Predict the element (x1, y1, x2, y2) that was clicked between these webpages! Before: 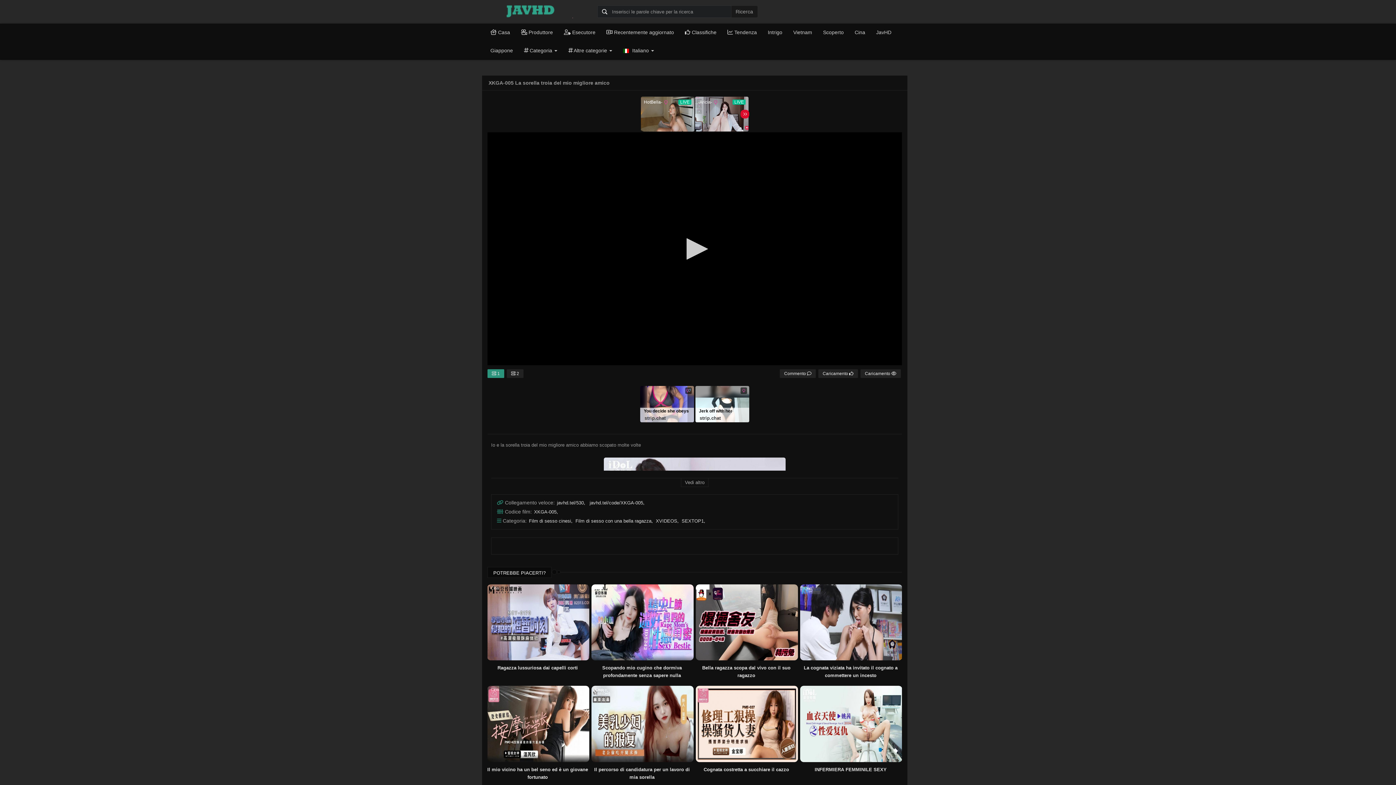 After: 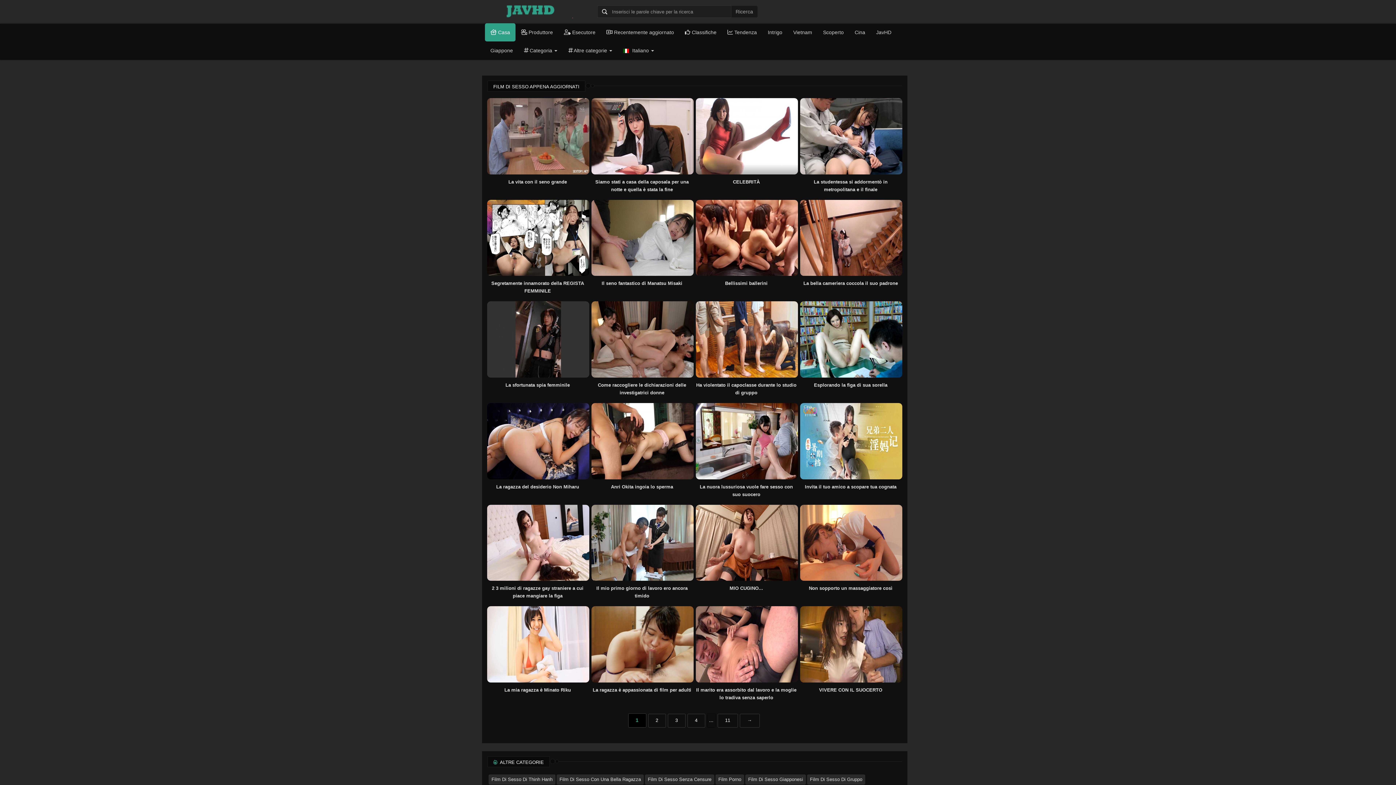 Action: bbox: (485, 1, 591, 18) label: XKGA-005 La sorella troia del mio migliore amico